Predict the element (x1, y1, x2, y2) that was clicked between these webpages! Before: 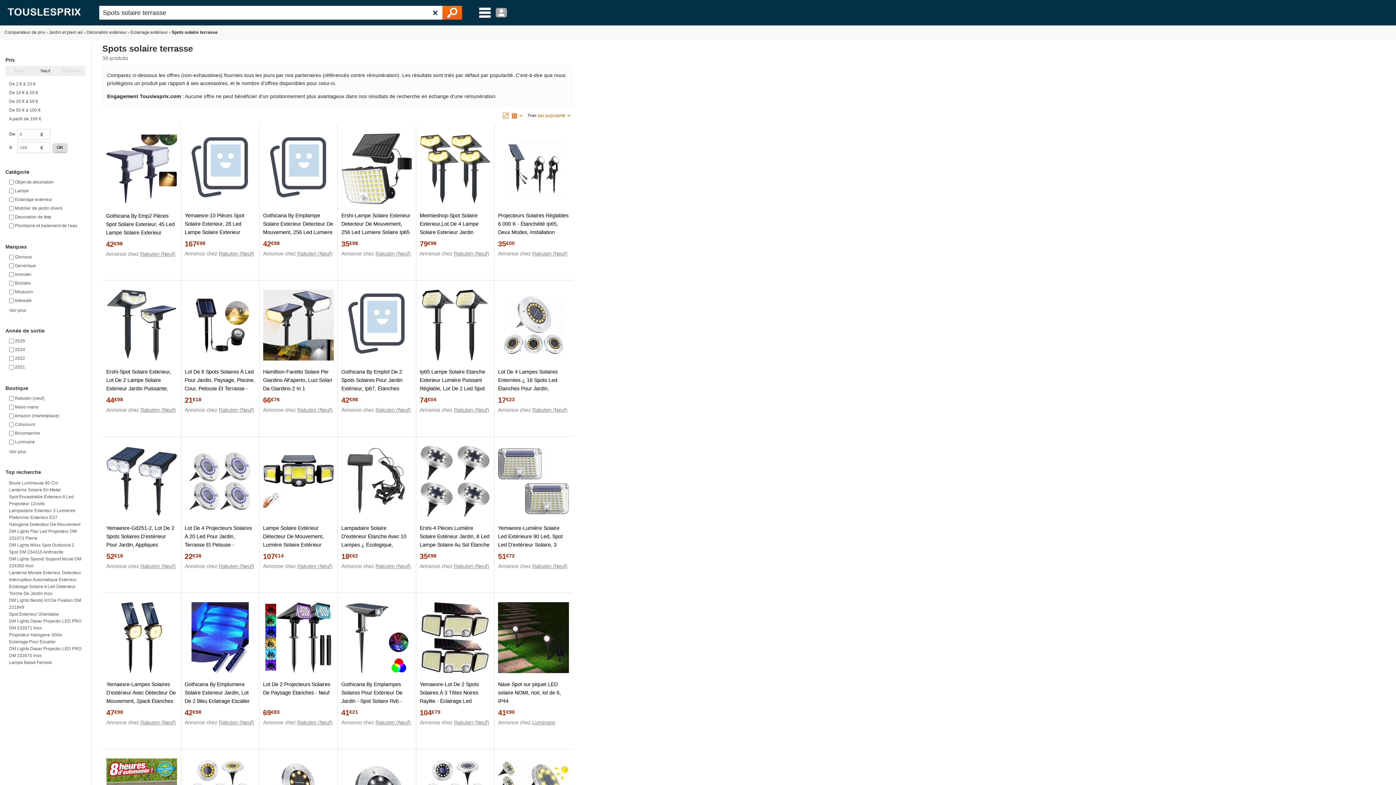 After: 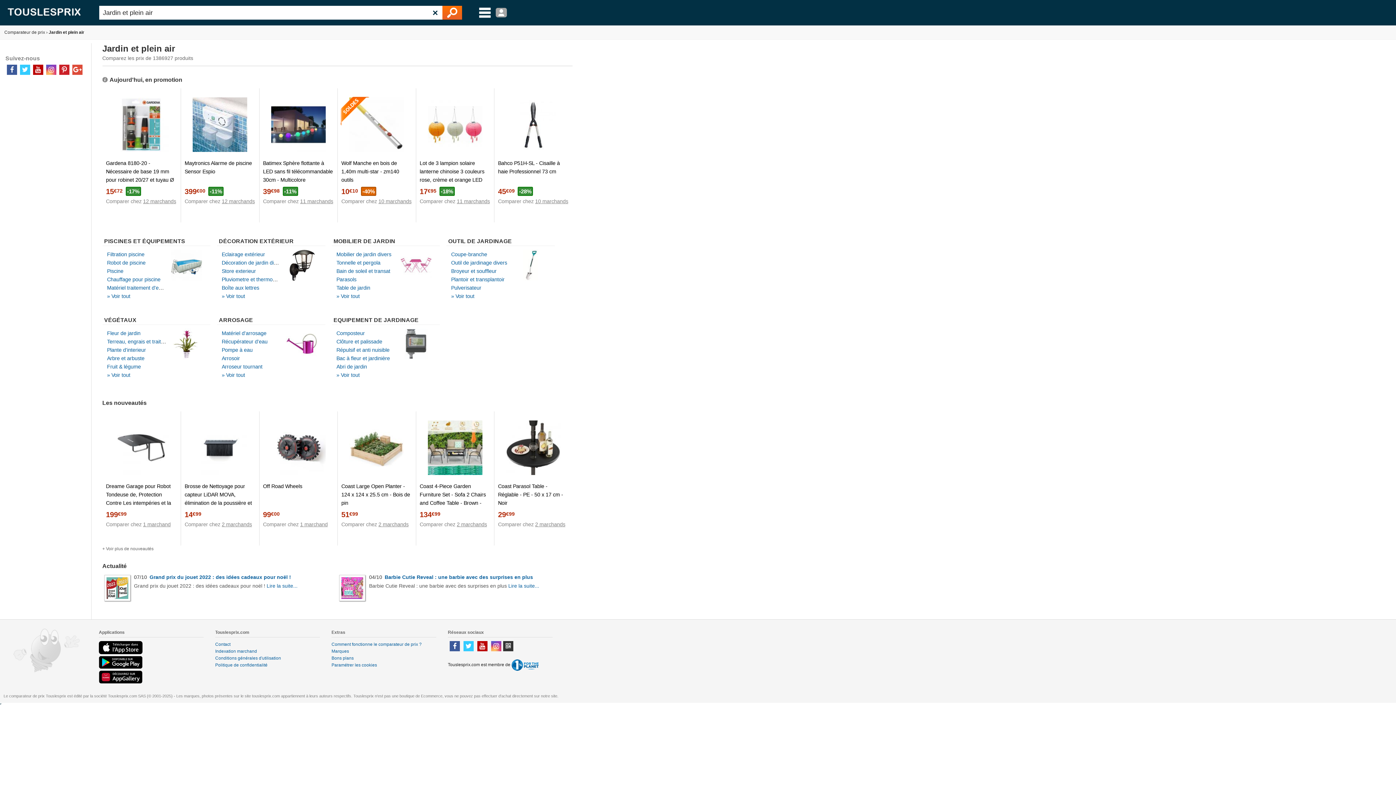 Action: bbox: (48, 29, 82, 34) label: Jardin et plein air